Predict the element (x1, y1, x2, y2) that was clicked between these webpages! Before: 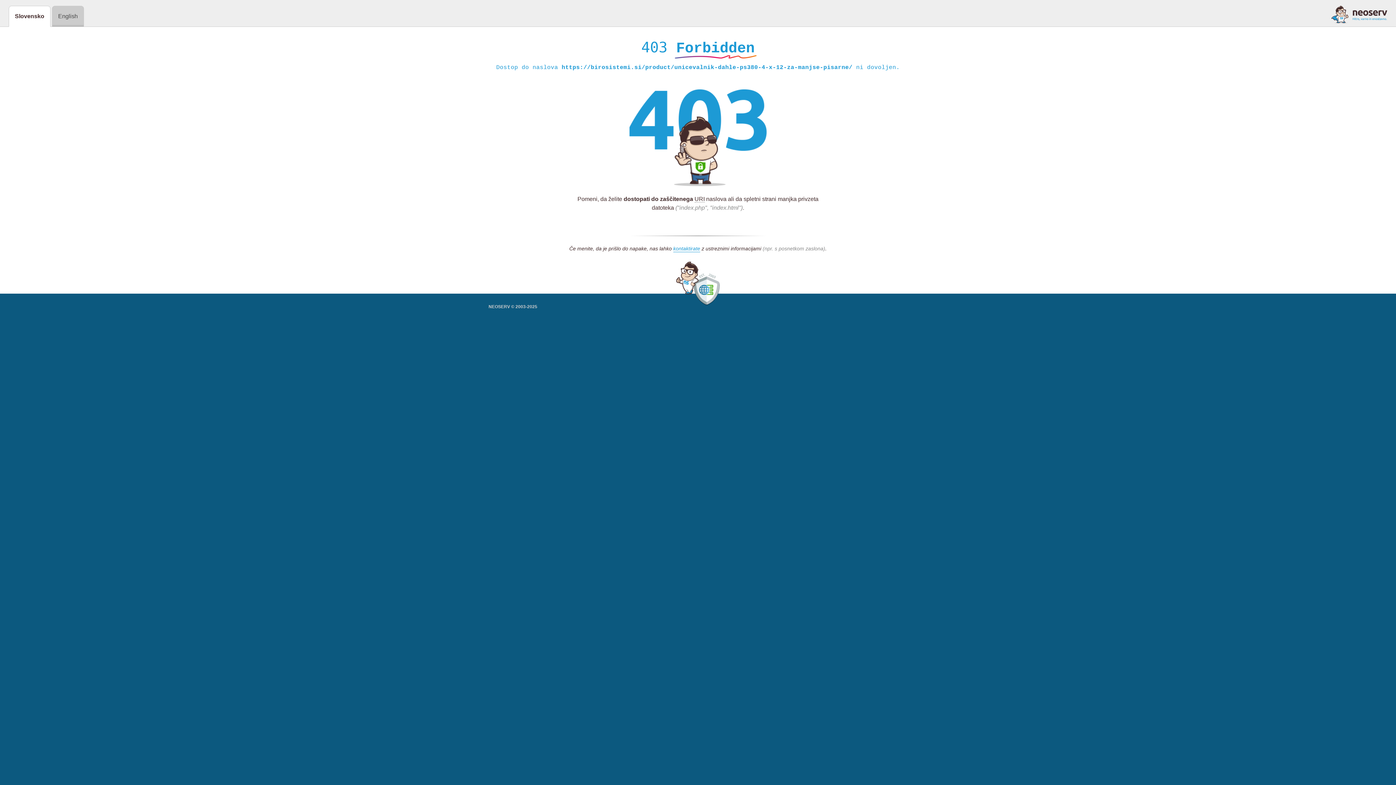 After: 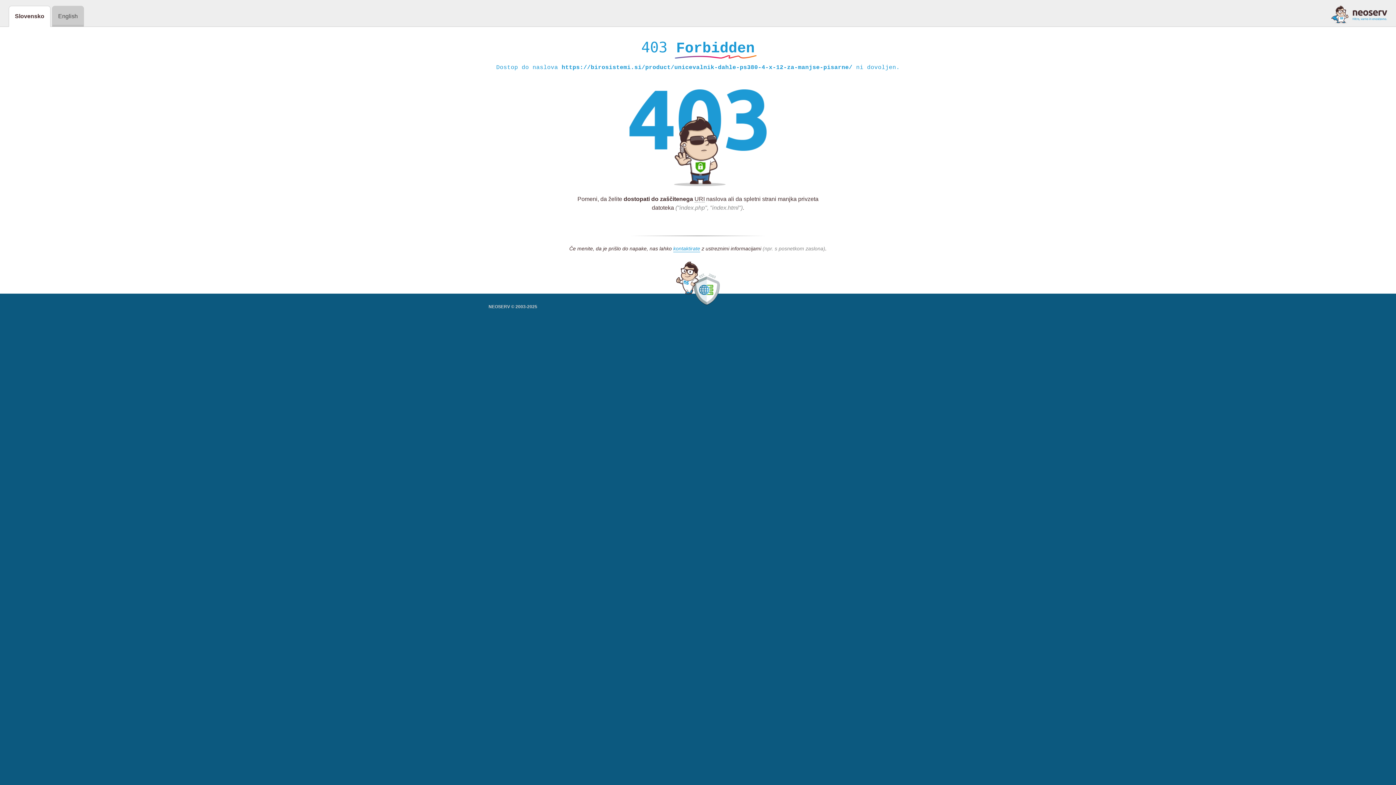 Action: bbox: (1331, 5, 1387, 23)